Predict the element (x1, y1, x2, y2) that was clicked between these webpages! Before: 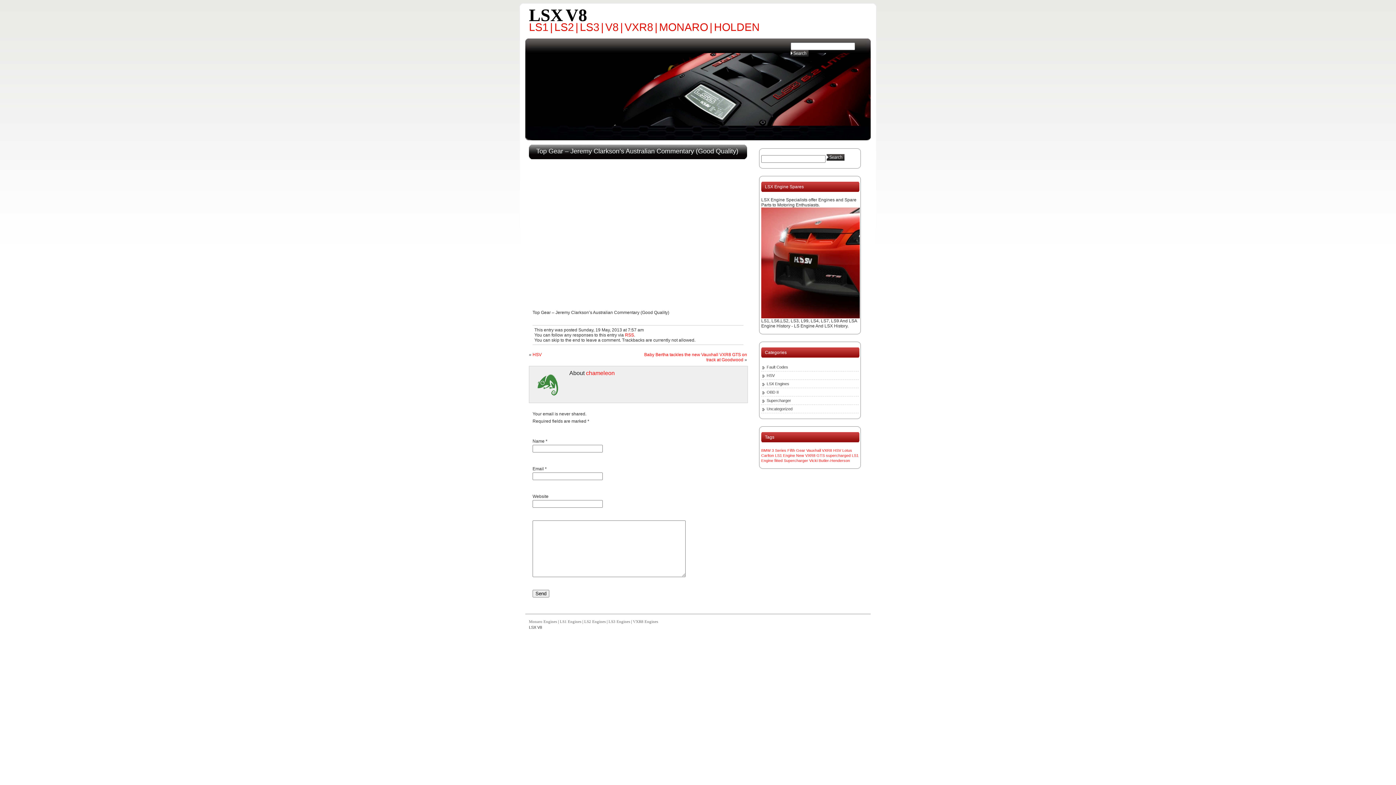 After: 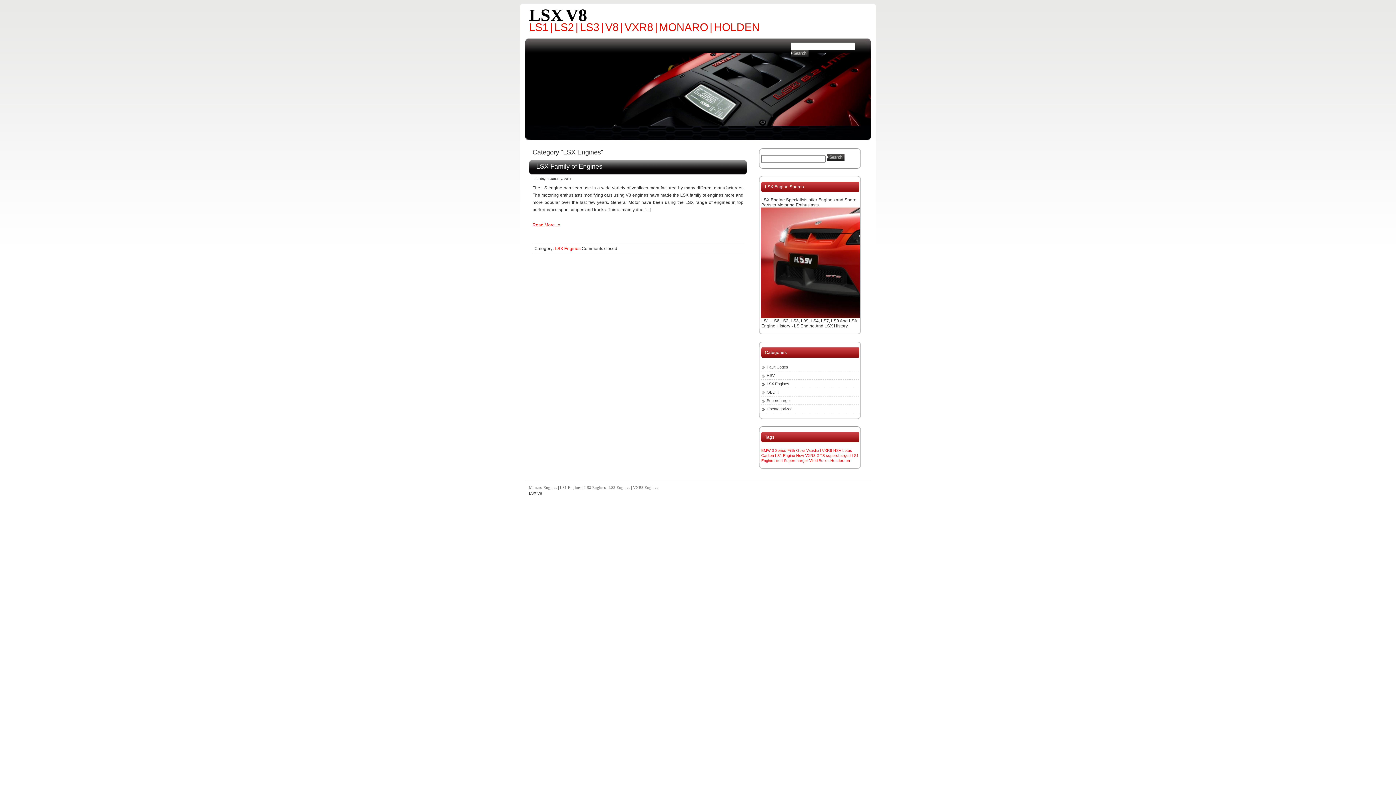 Action: bbox: (766, 381, 789, 386) label: LSX Engines